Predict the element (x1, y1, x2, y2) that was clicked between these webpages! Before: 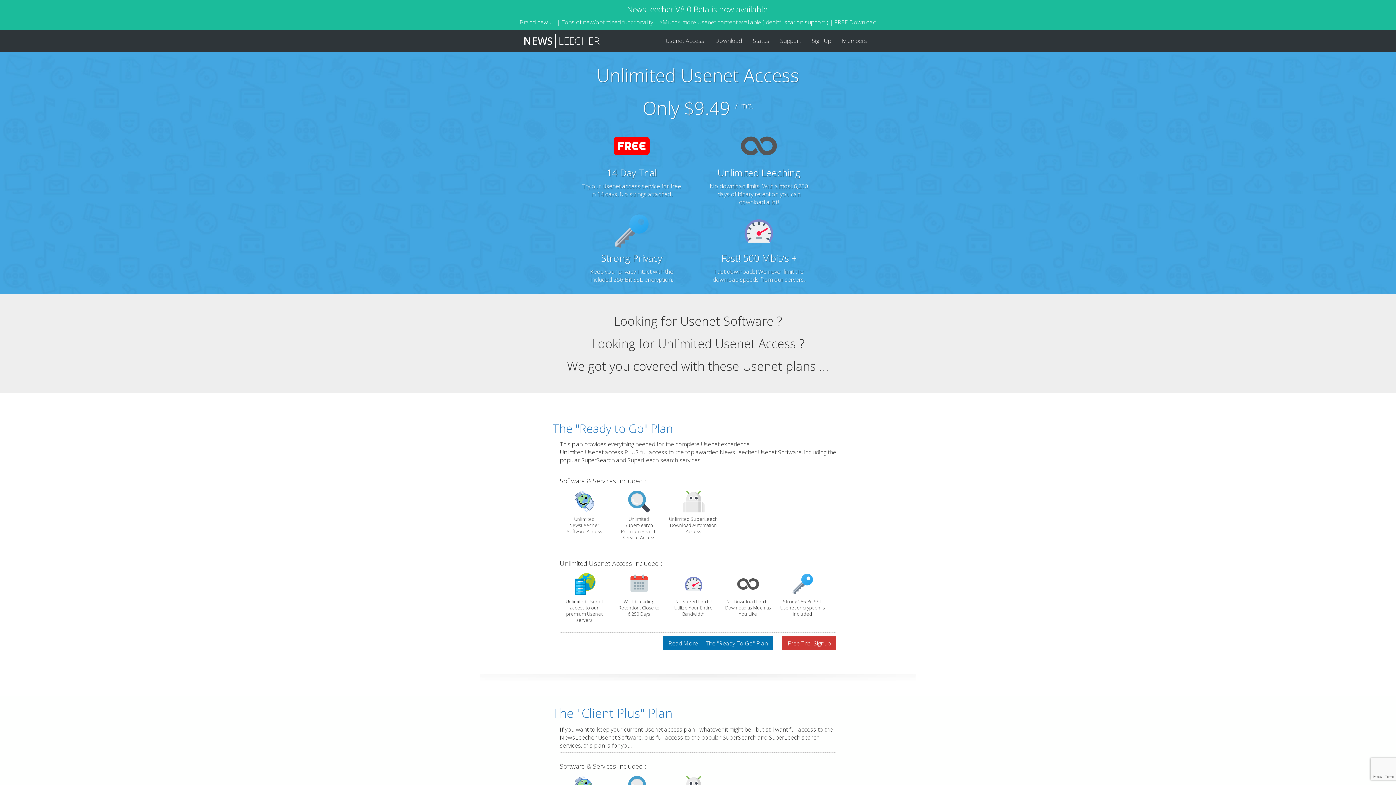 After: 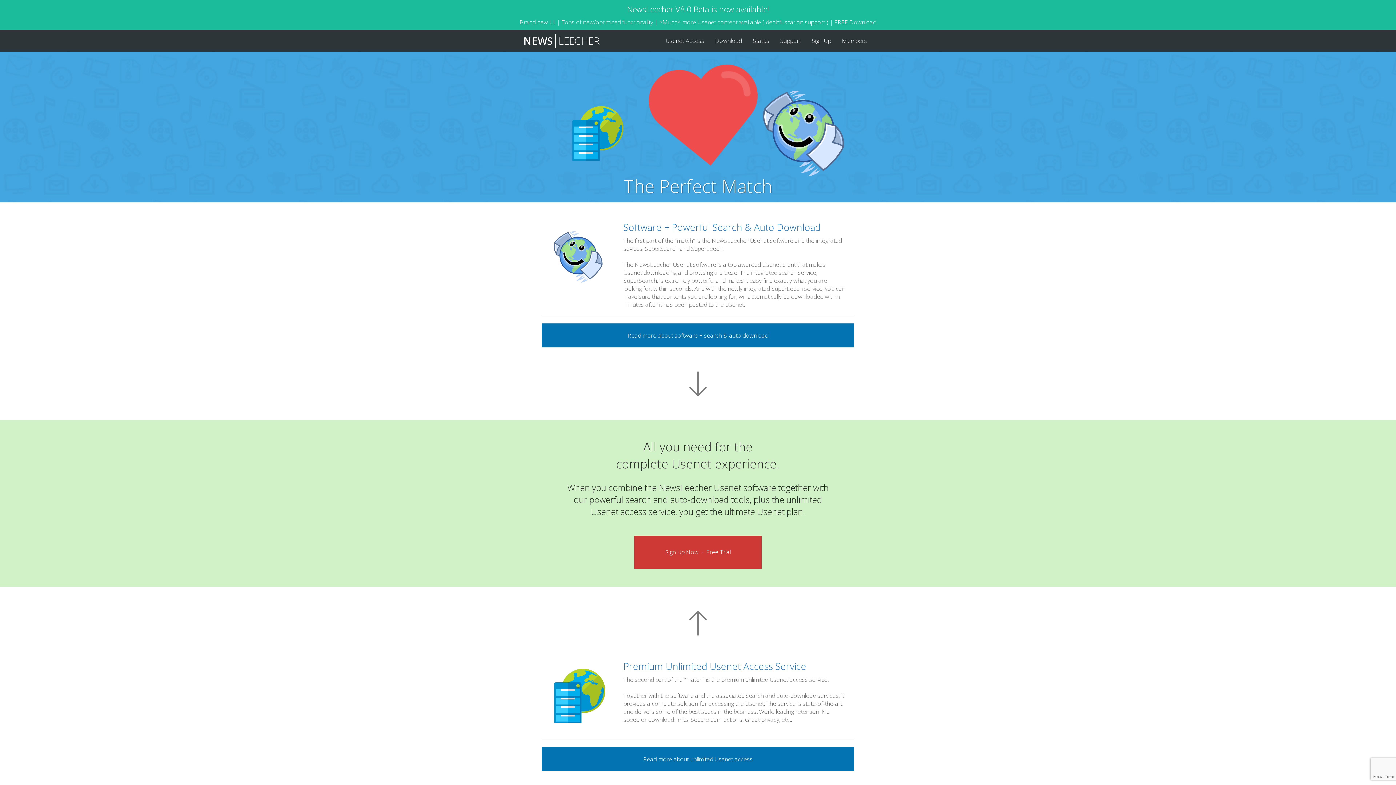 Action: bbox: (663, 636, 773, 650) label: Read More  -  The "Ready To Go" Plan